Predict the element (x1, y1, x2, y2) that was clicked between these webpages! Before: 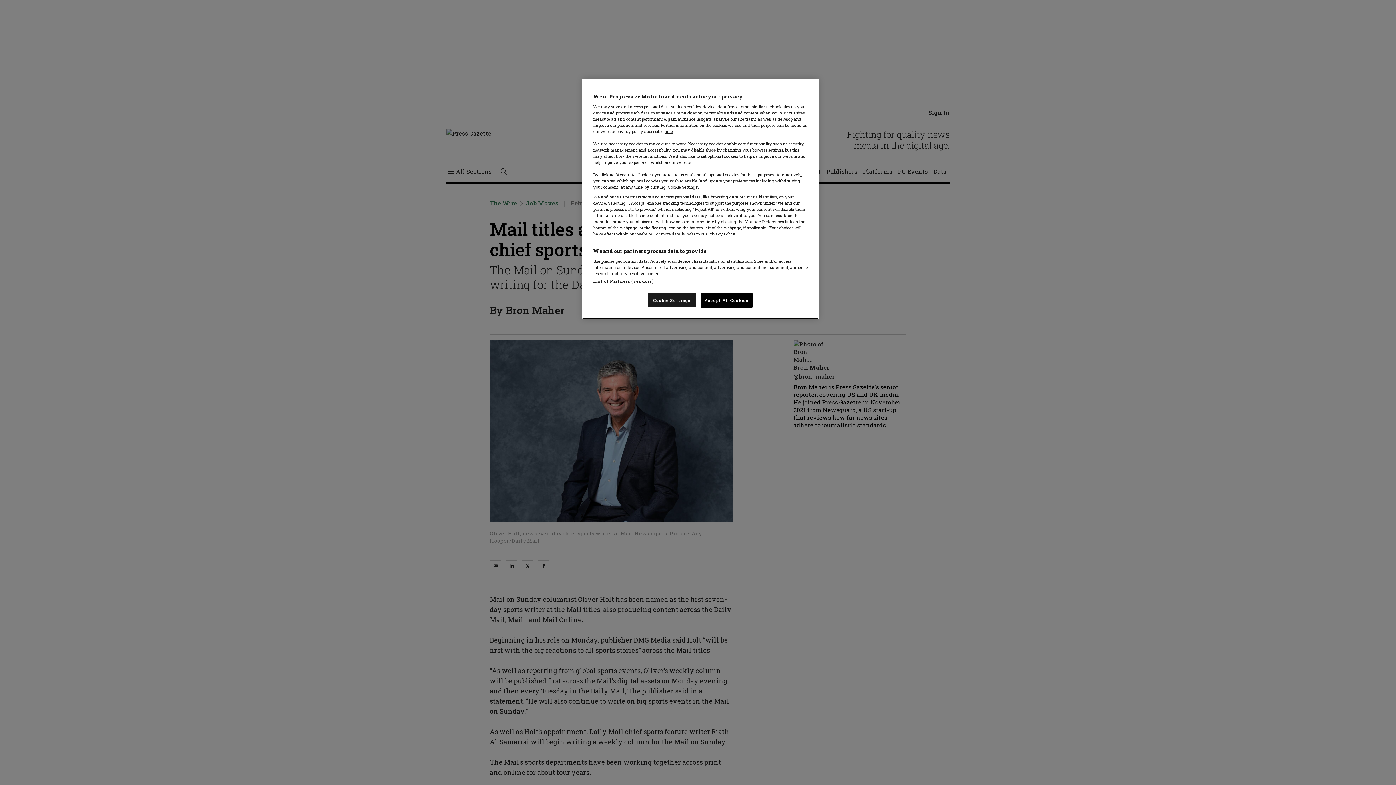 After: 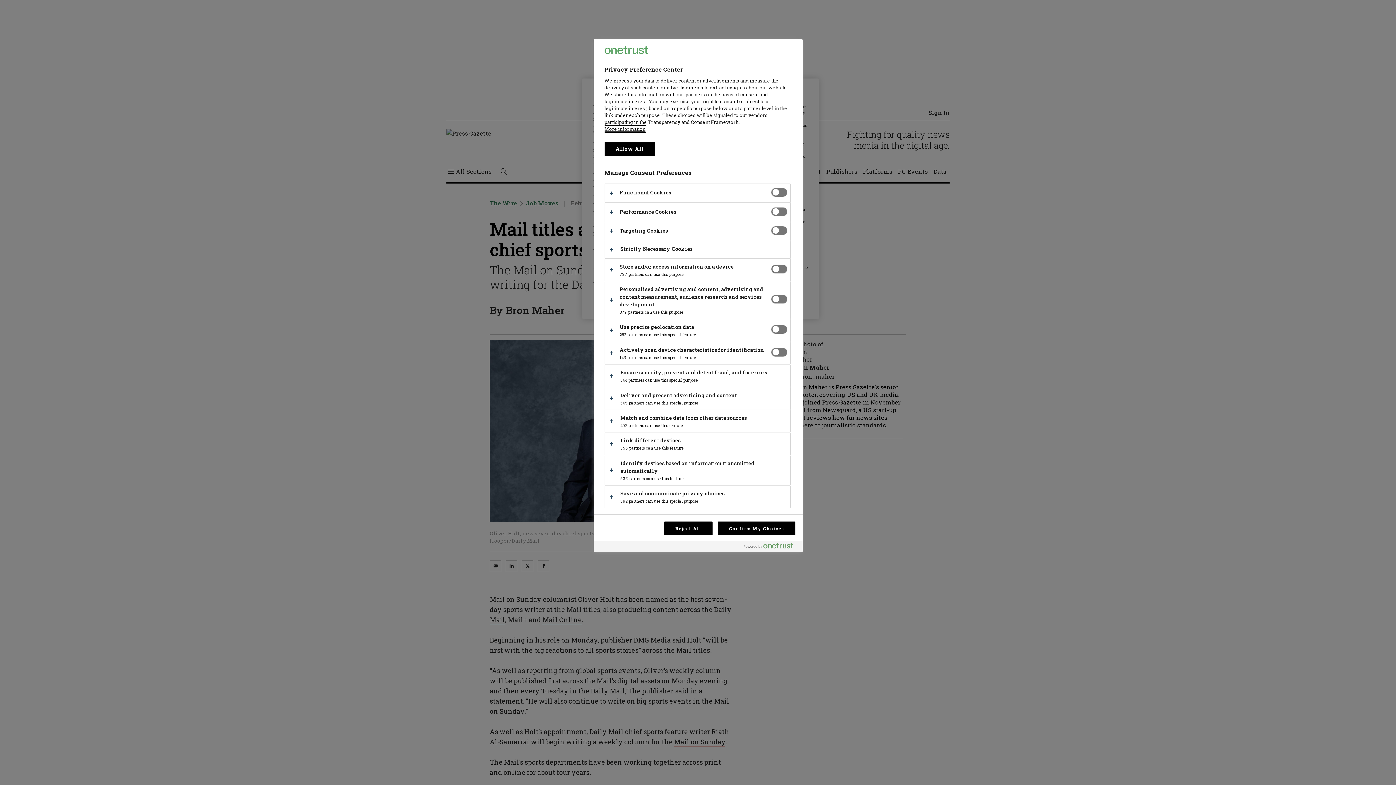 Action: bbox: (647, 293, 696, 308) label: Cookie Settings